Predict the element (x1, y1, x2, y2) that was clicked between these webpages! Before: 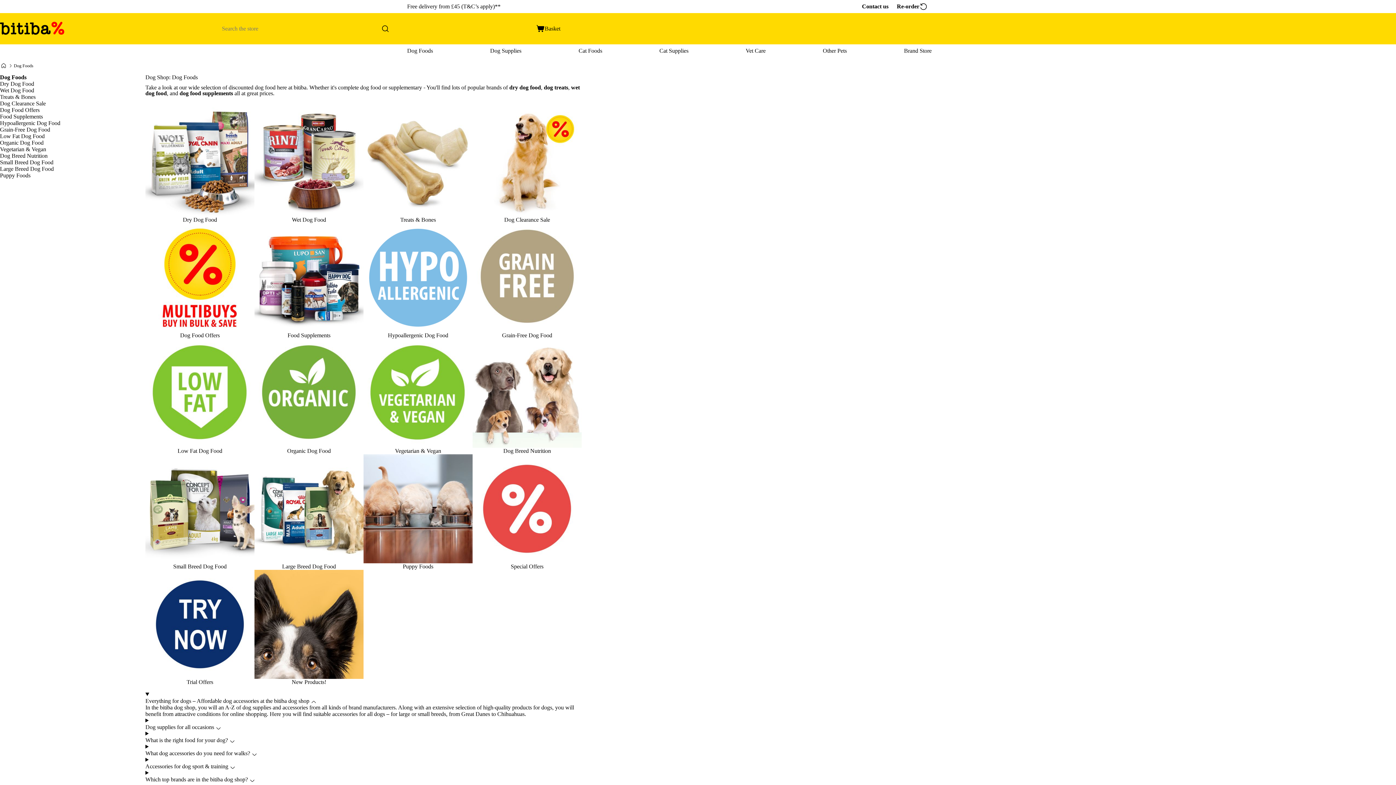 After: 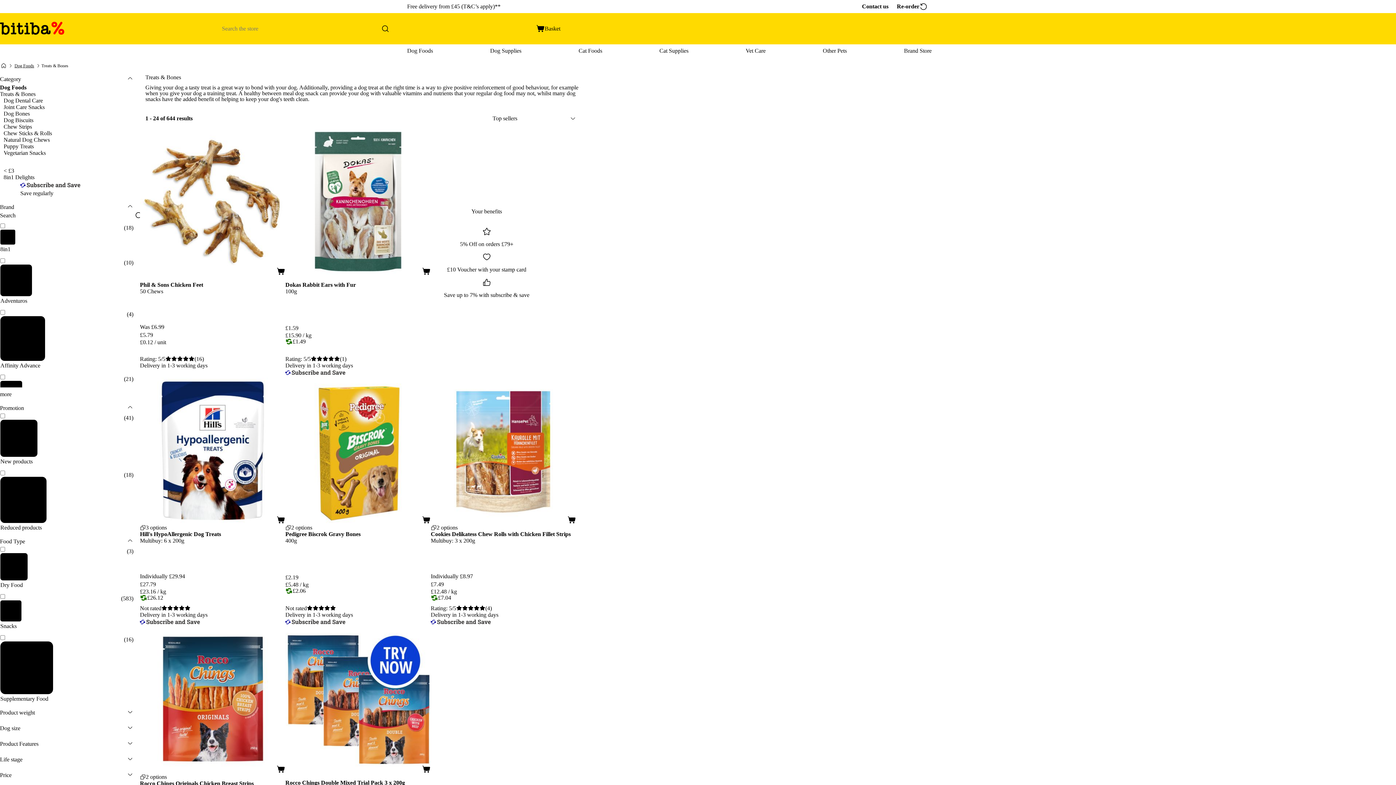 Action: bbox: (0, 93, 37, 100) label: Treats & Bones 